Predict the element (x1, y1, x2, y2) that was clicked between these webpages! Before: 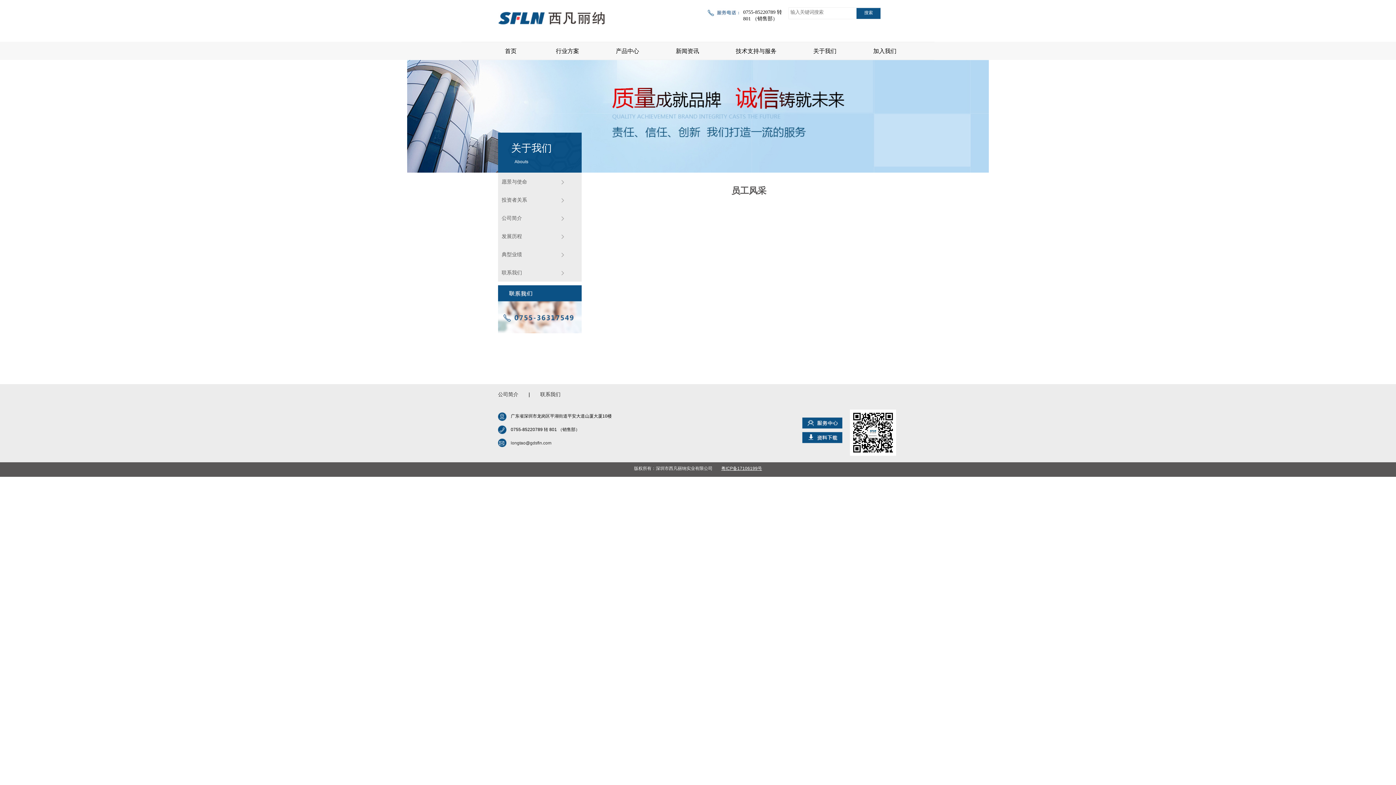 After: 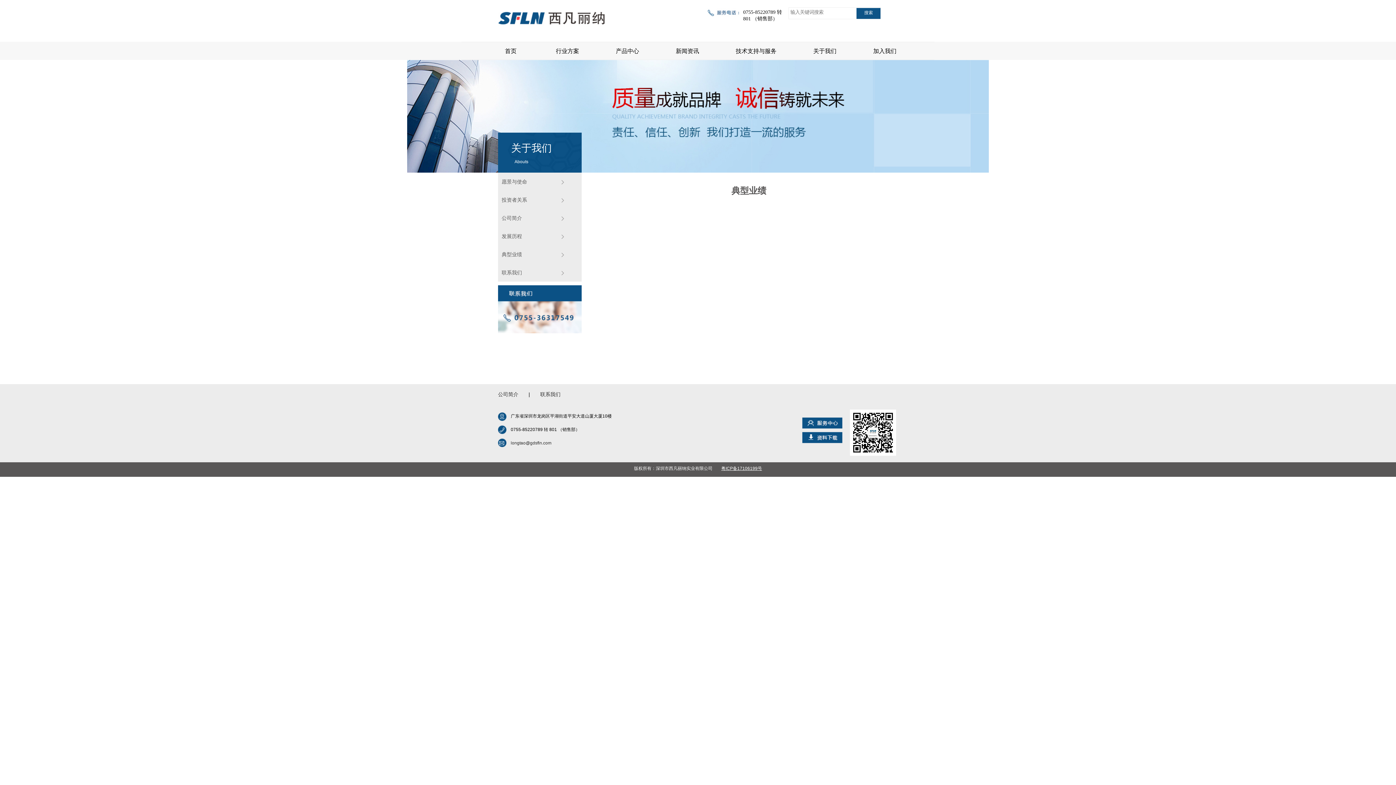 Action: label: 典型业绩 bbox: (498, 245, 582, 263)